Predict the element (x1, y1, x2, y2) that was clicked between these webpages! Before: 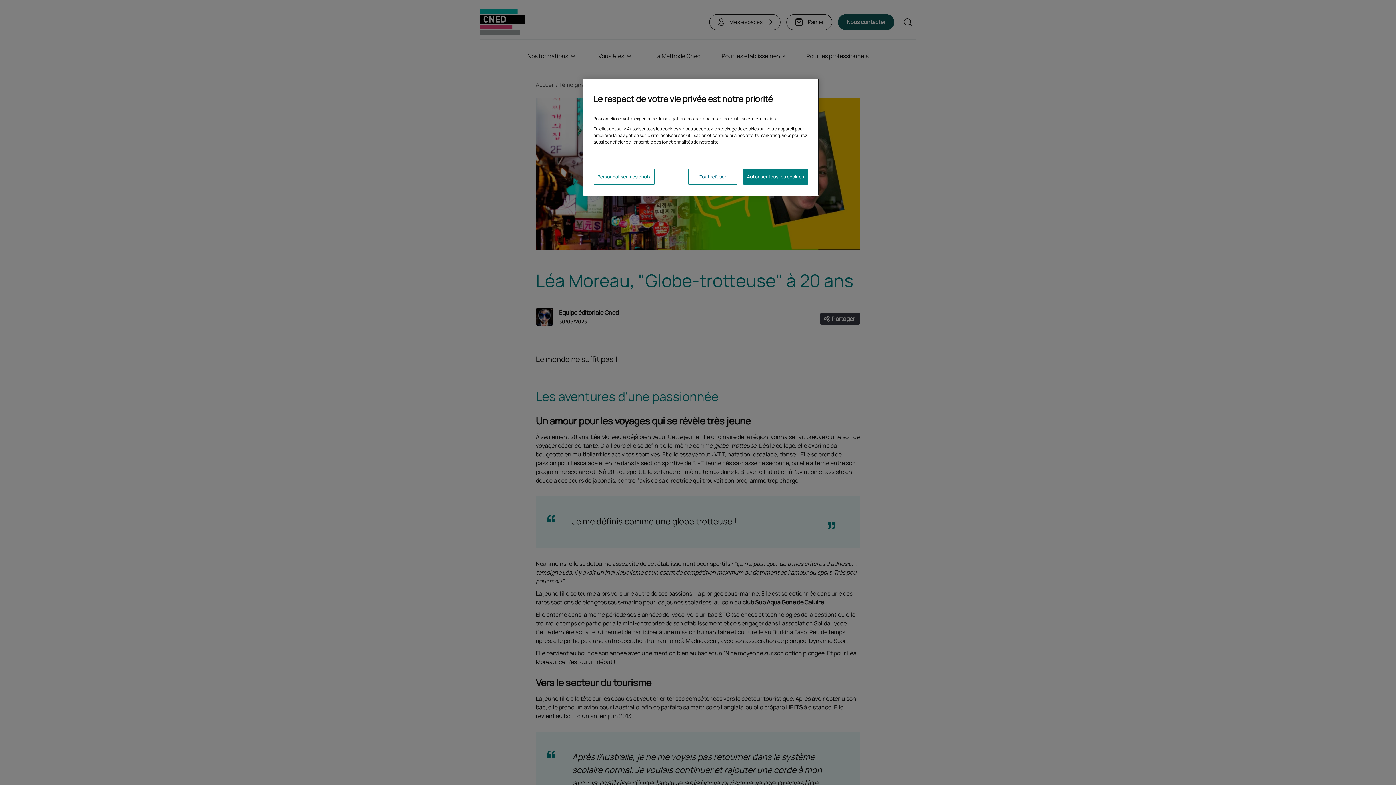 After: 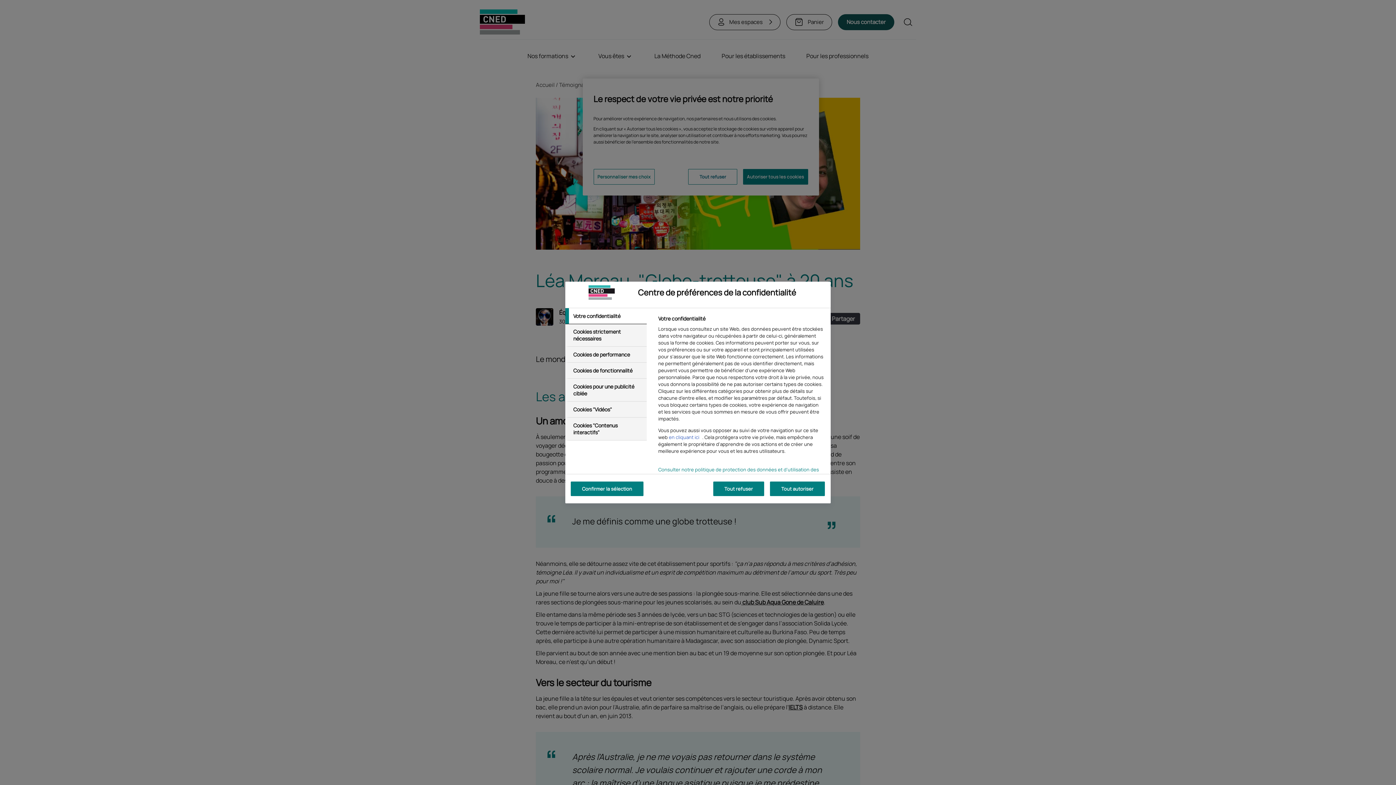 Action: label: Personnaliser mes choix bbox: (593, 169, 654, 184)